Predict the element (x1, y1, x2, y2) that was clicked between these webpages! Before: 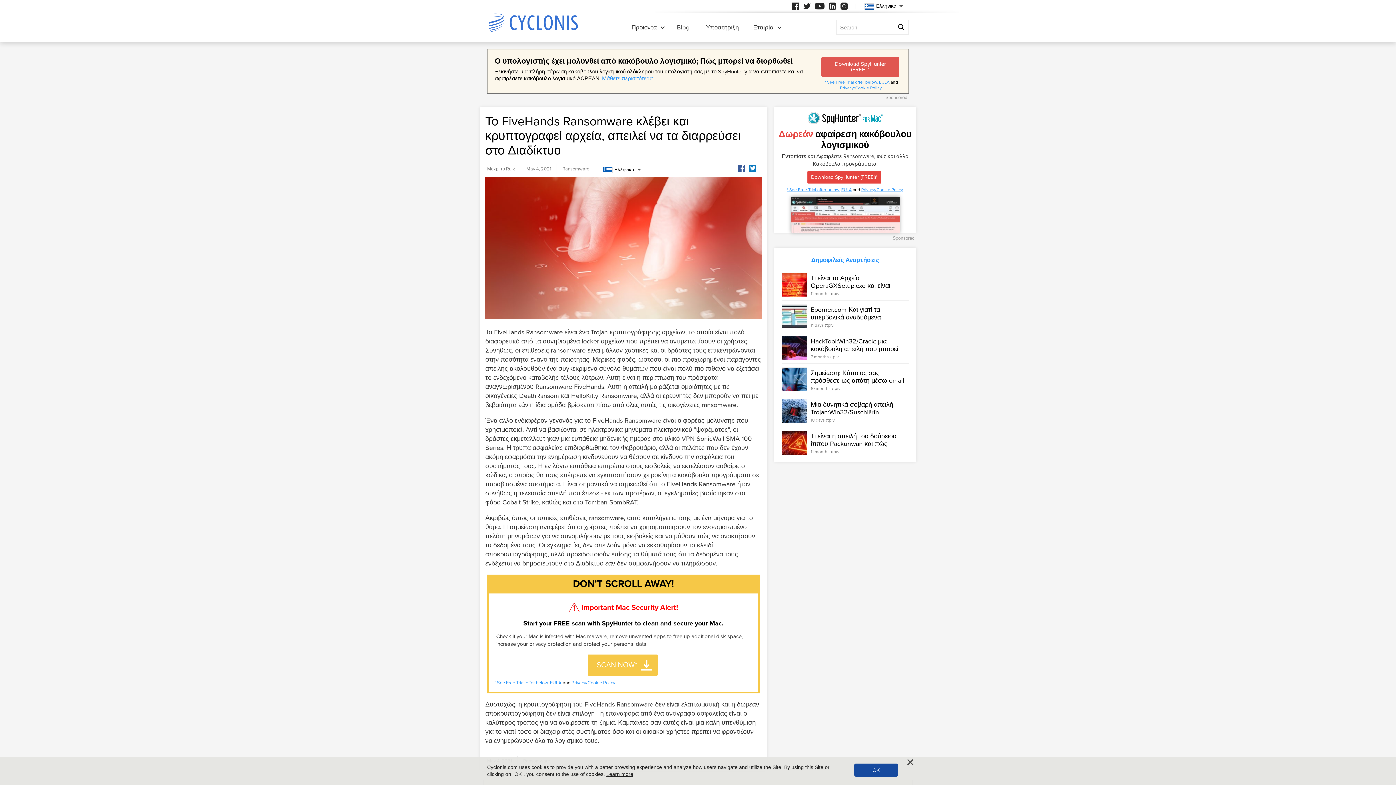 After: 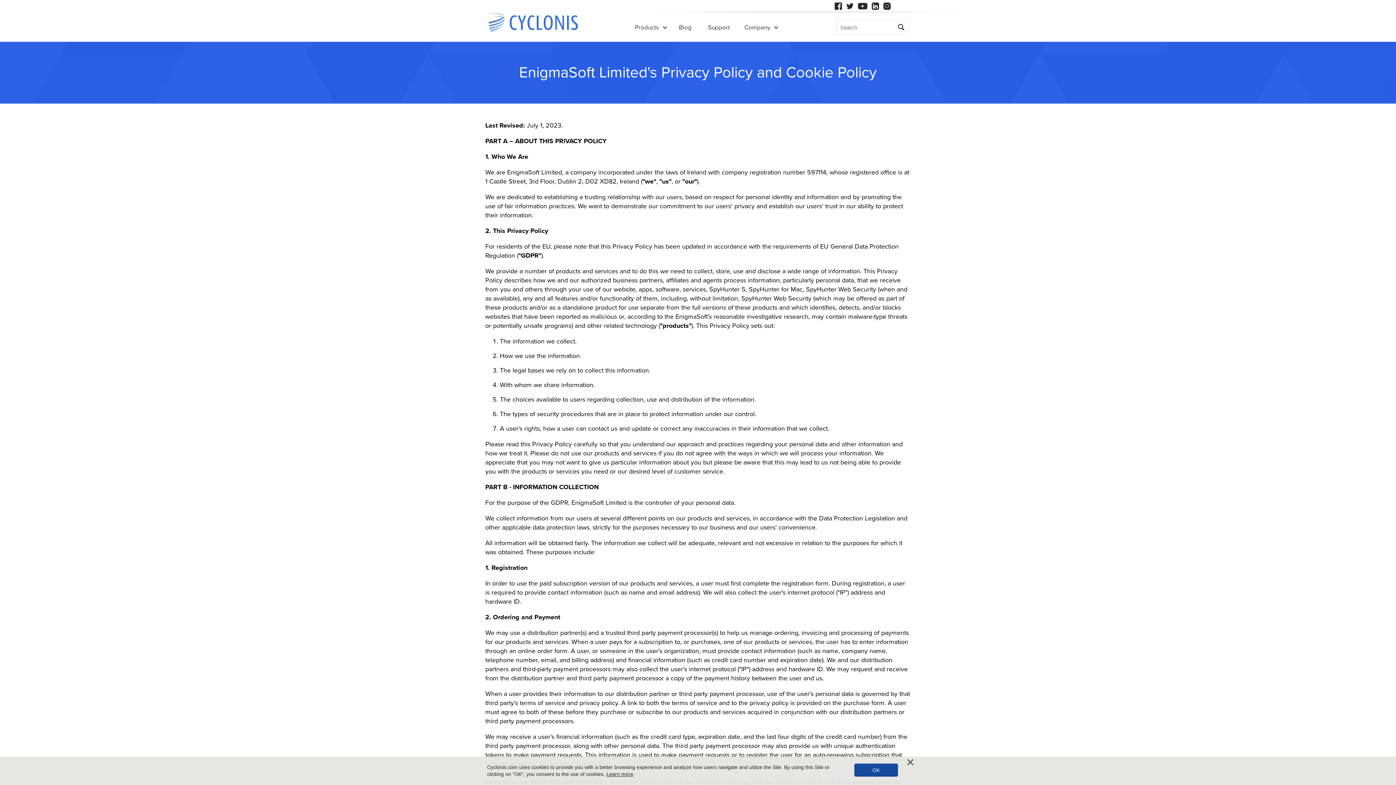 Action: label: Privacy/Cookie Policy bbox: (840, 85, 881, 90)